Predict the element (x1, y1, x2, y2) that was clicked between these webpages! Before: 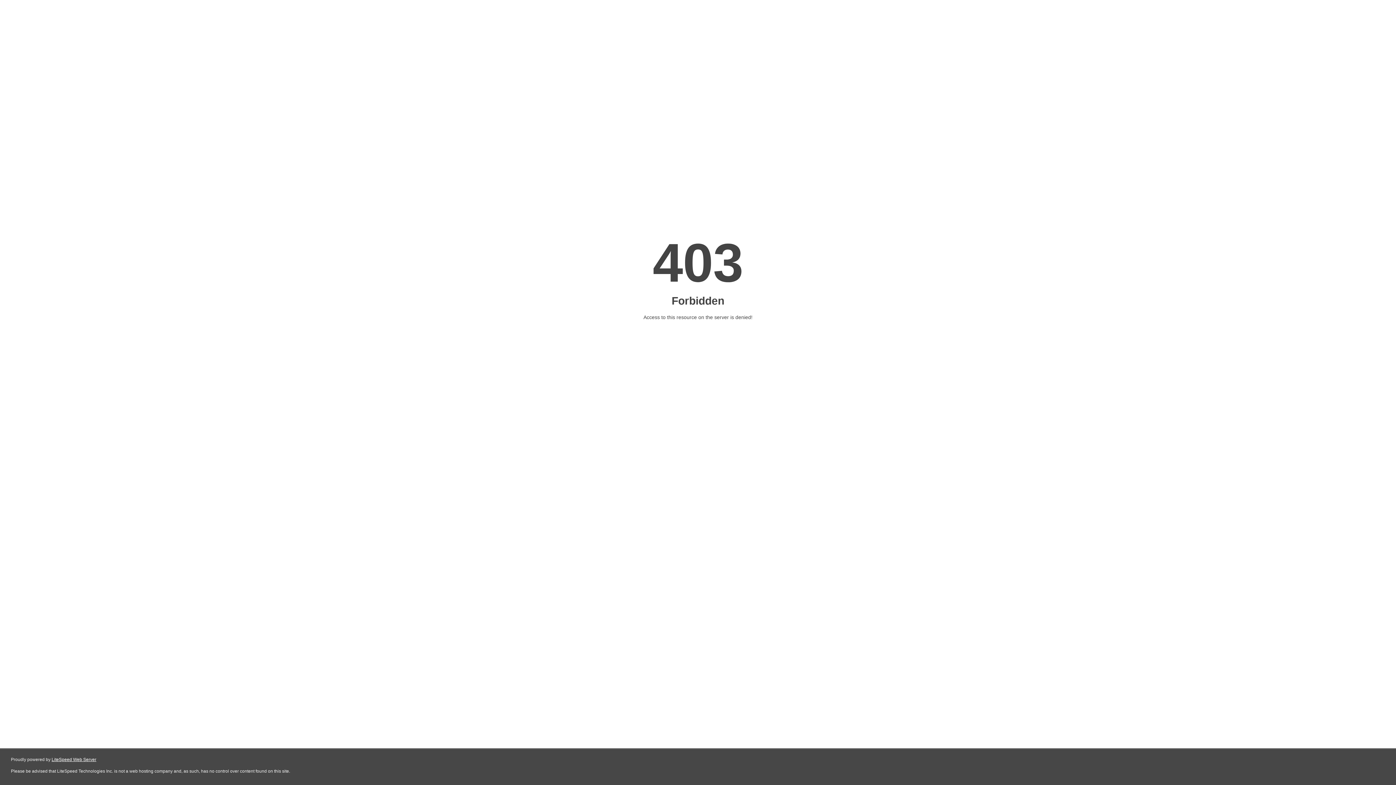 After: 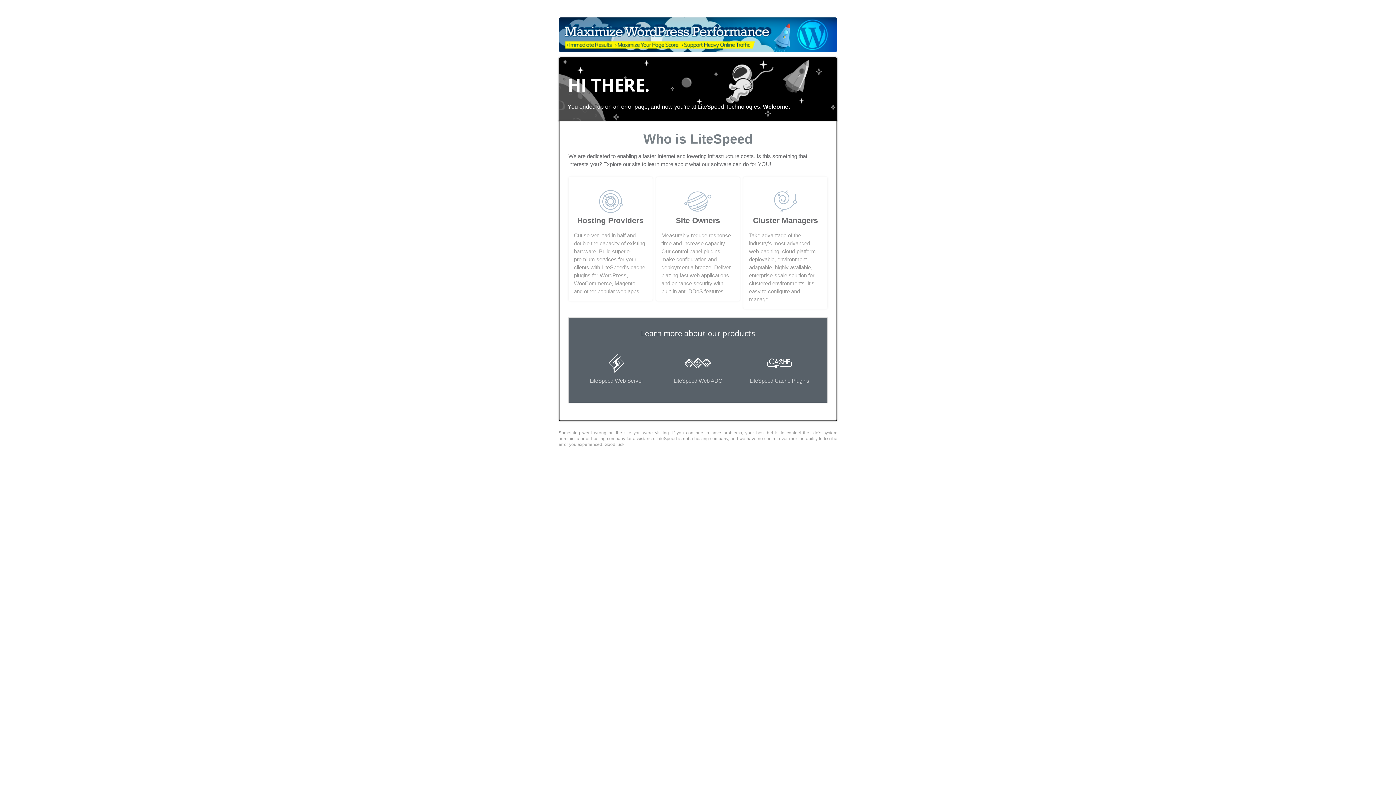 Action: bbox: (51, 757, 96, 762) label: LiteSpeed Web Server